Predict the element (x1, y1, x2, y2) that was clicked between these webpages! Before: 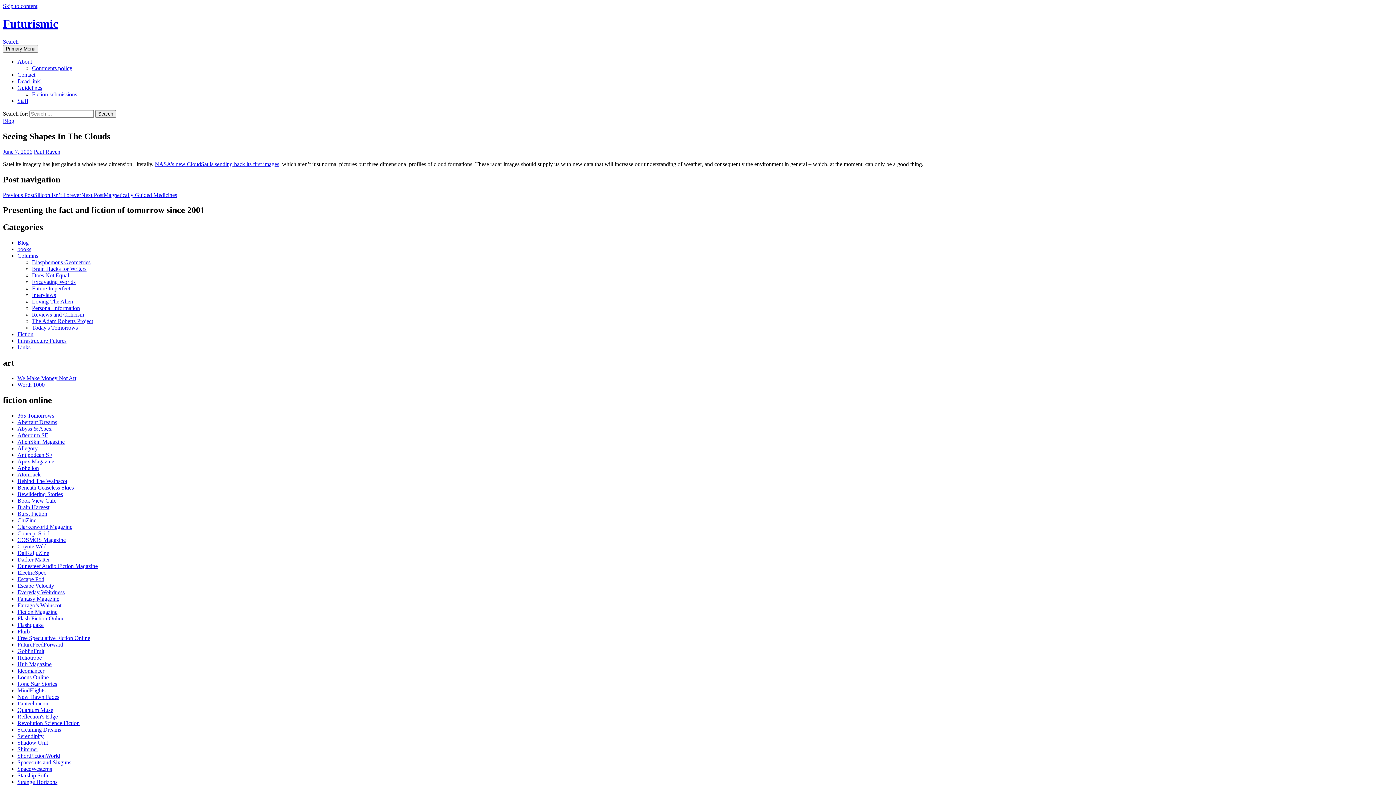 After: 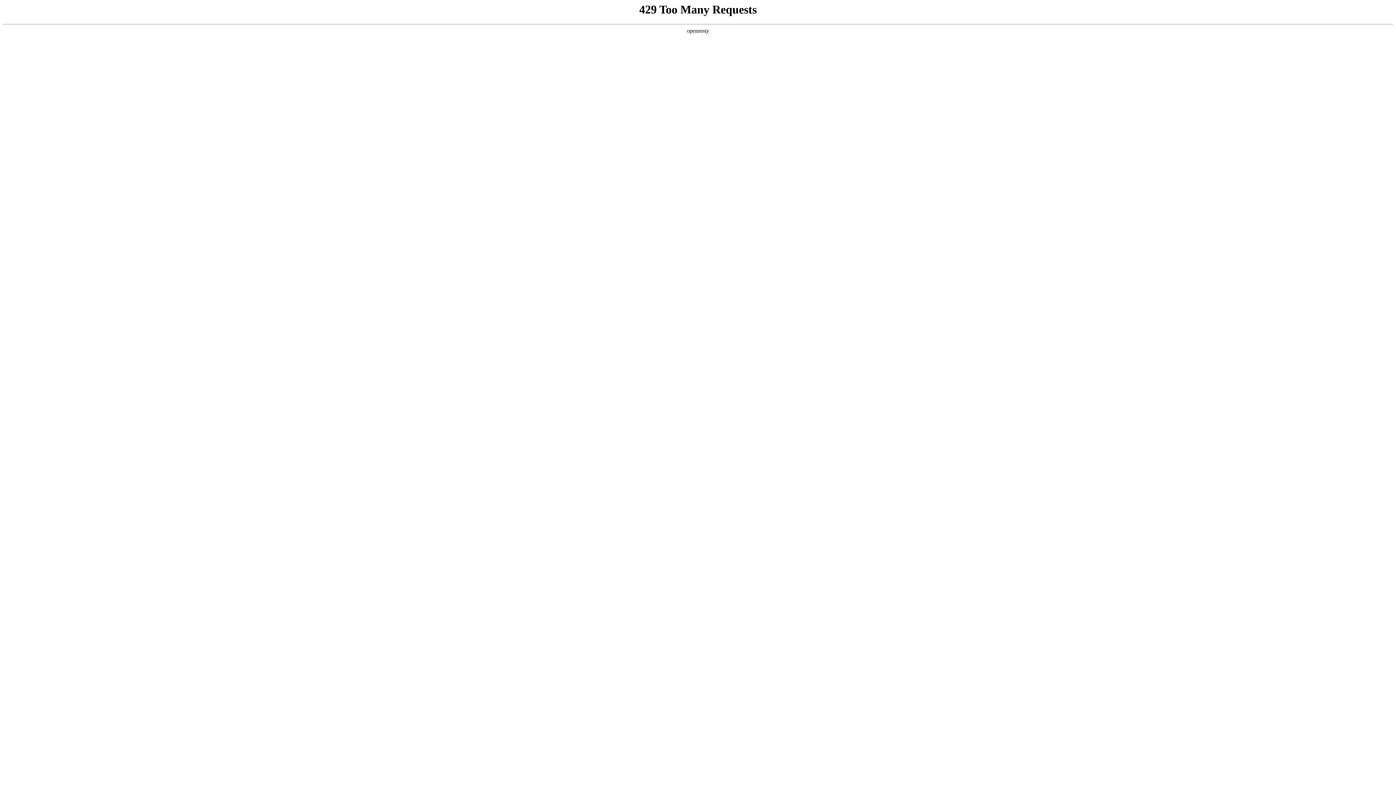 Action: bbox: (17, 746, 38, 752) label: Shimmer